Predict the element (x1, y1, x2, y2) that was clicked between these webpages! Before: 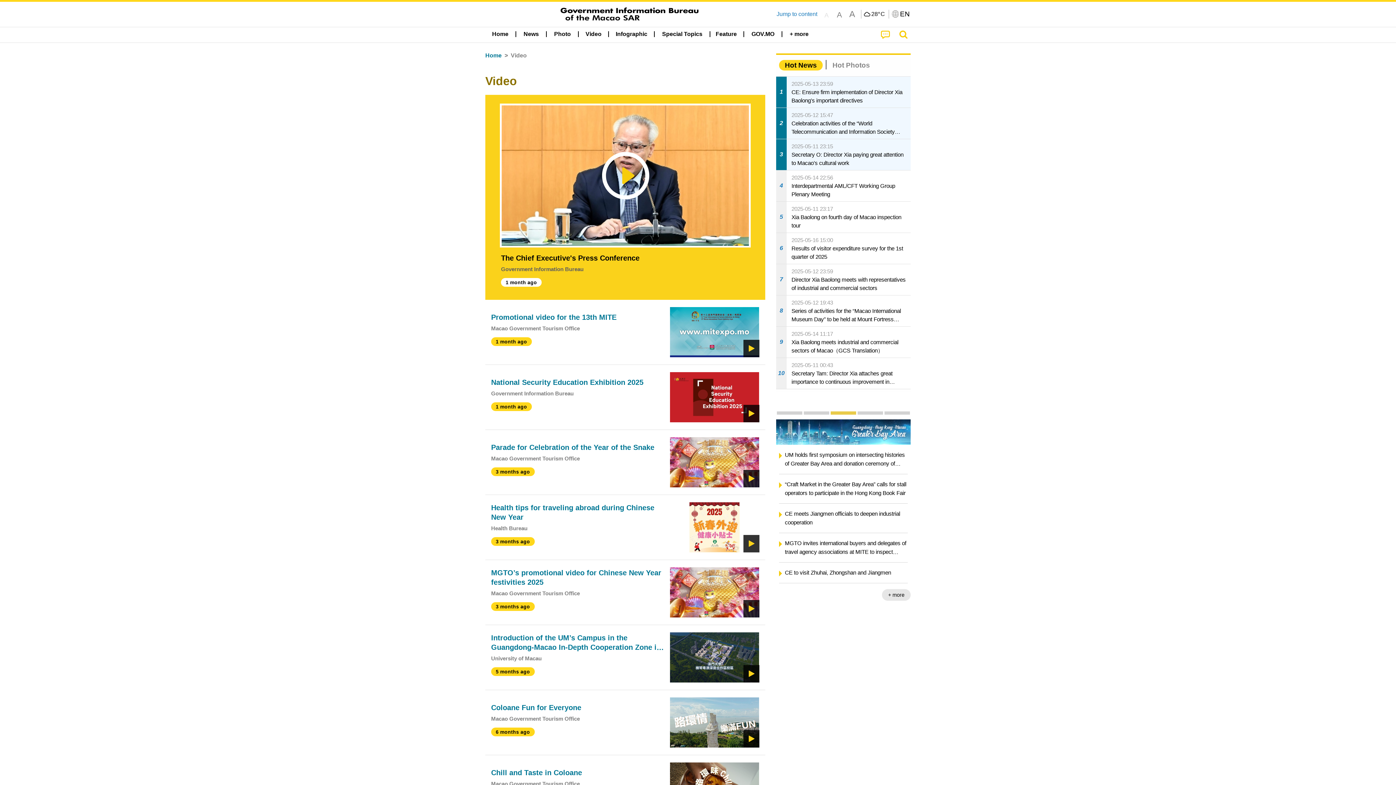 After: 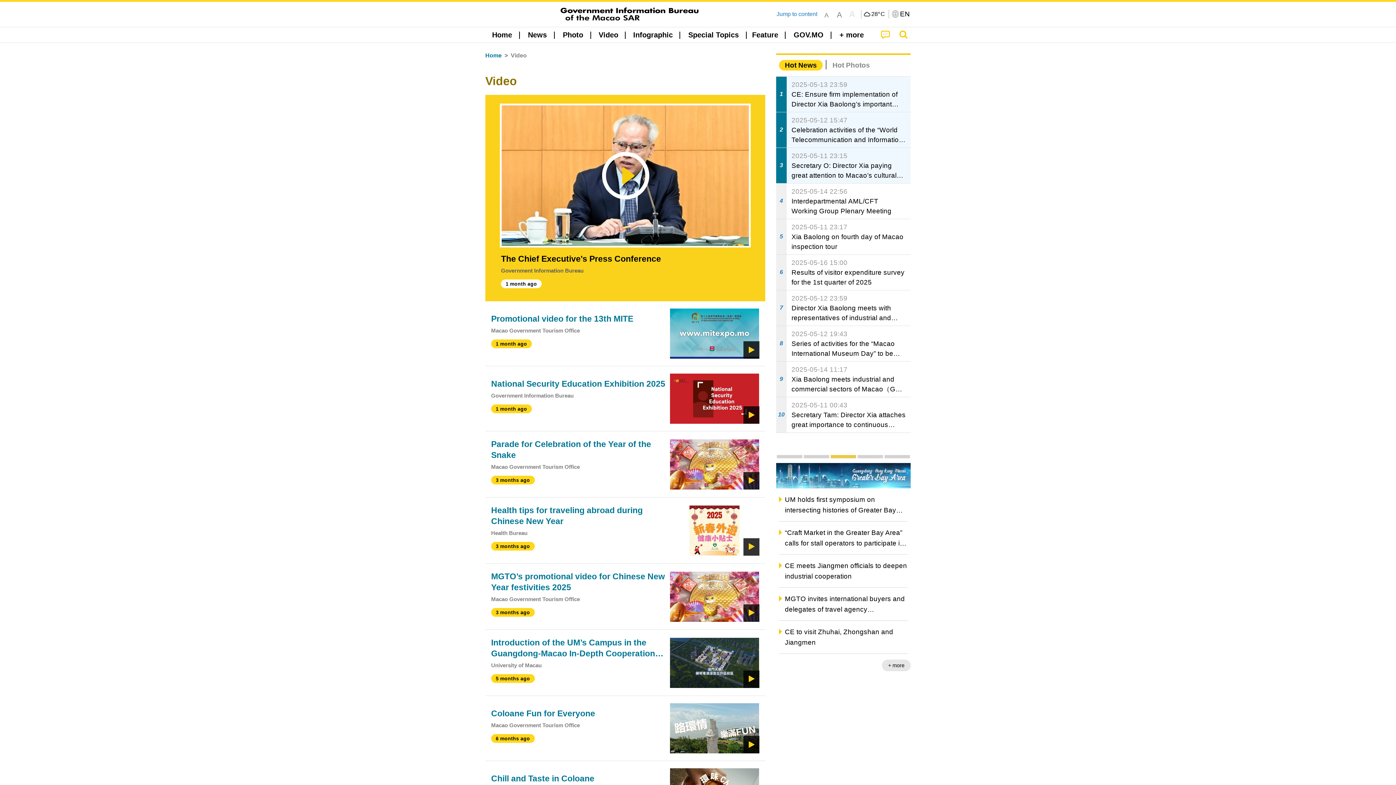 Action: label: A bbox: (846, 8, 858, 19)